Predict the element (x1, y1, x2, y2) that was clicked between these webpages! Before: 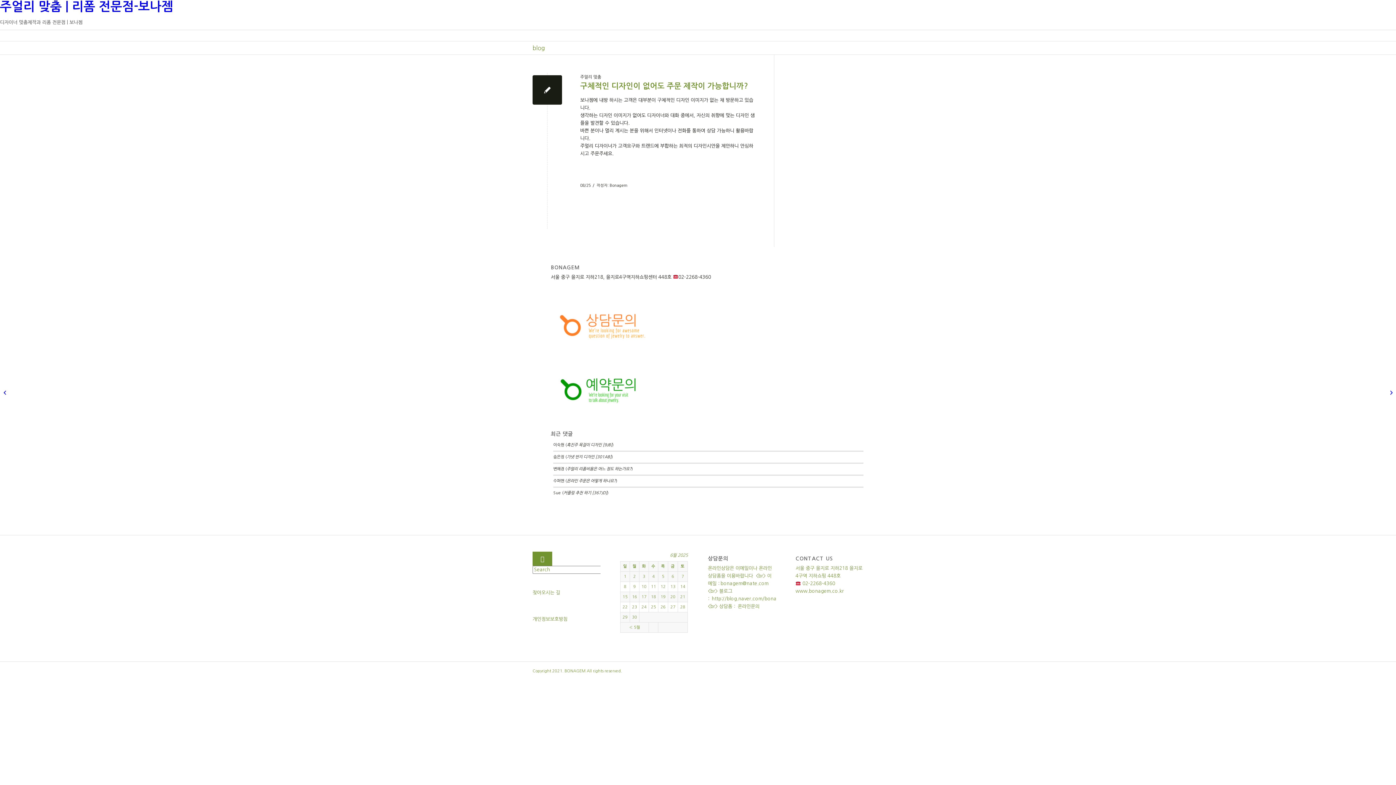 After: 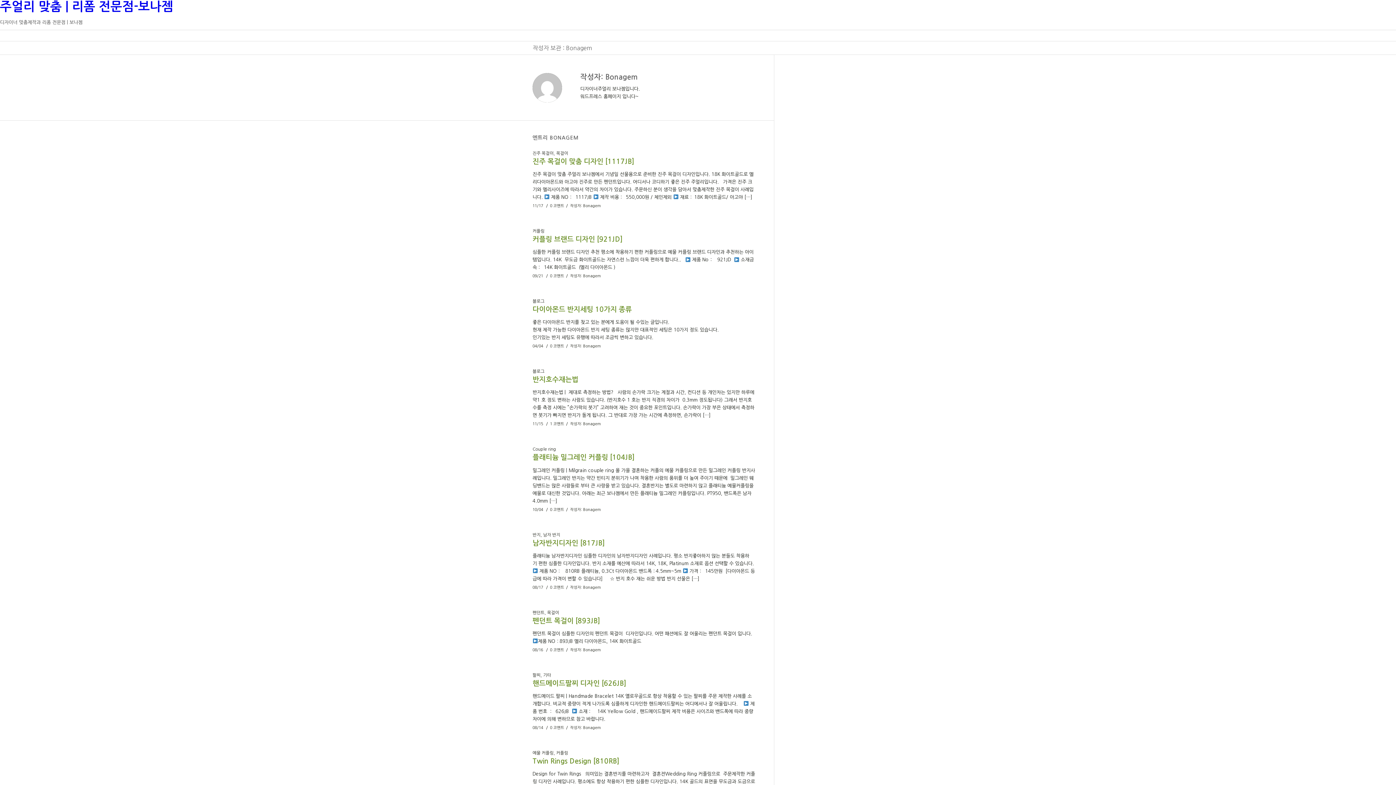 Action: bbox: (609, 183, 627, 187) label: Bonagem